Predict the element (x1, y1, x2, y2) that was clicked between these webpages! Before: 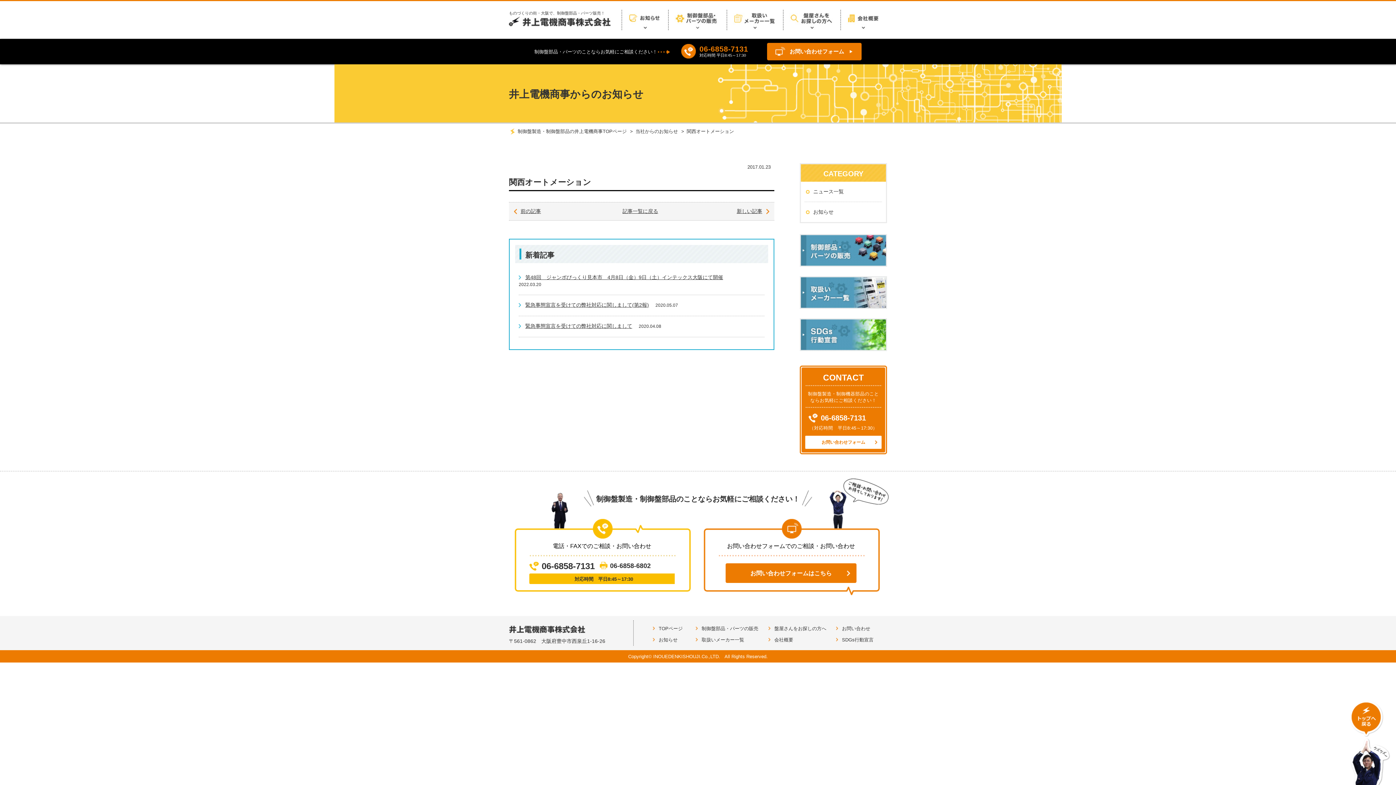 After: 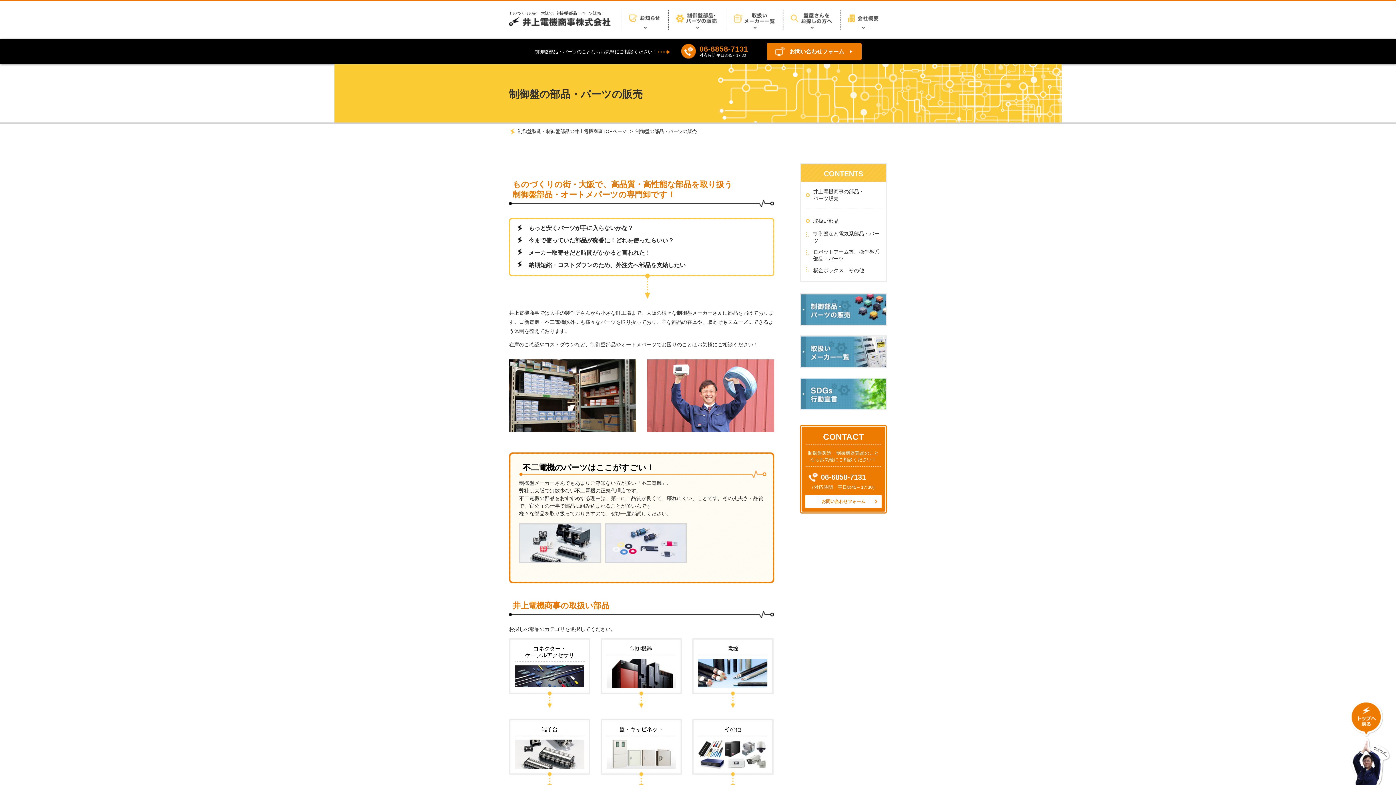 Action: bbox: (800, 261, 887, 267)